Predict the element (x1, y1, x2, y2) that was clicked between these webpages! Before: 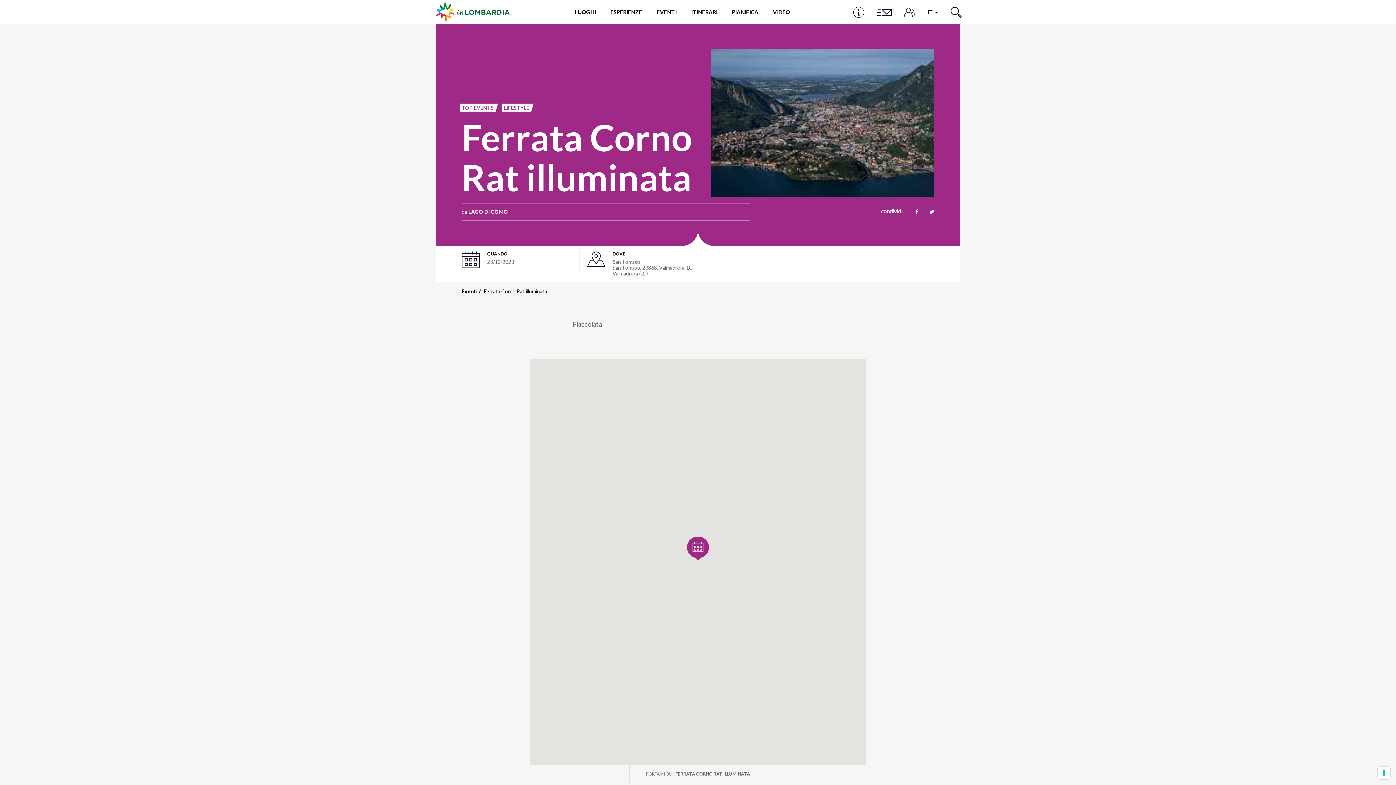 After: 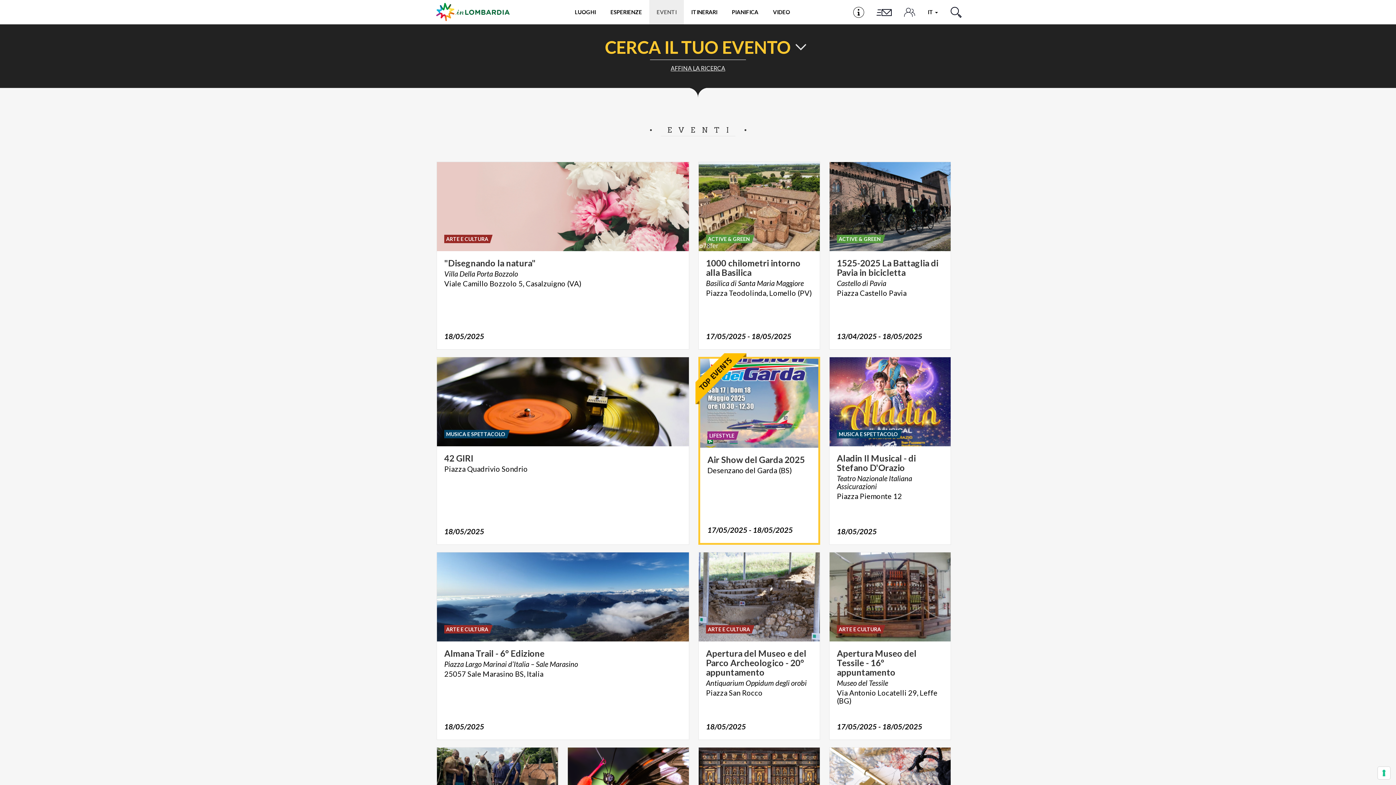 Action: bbox: (461, 288, 477, 294) label: Eventi